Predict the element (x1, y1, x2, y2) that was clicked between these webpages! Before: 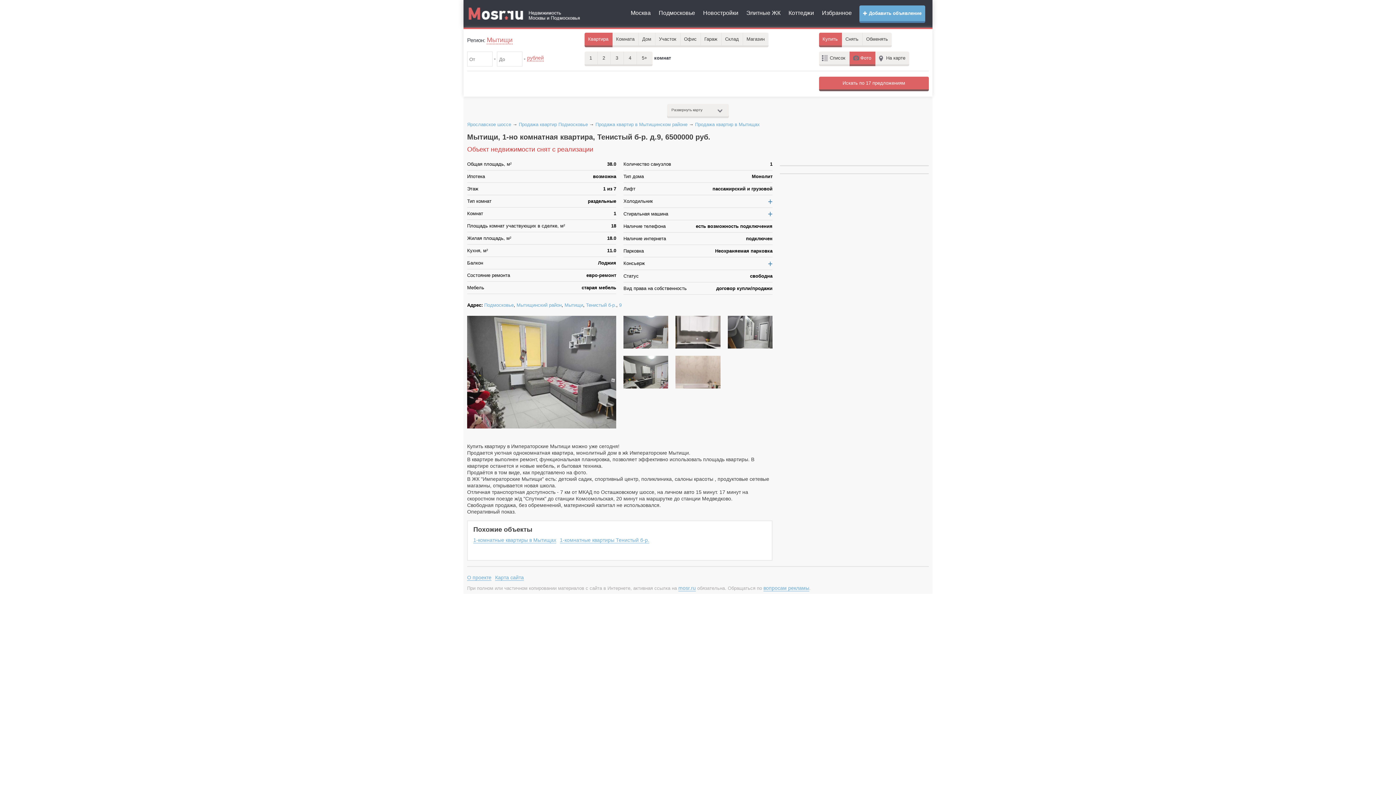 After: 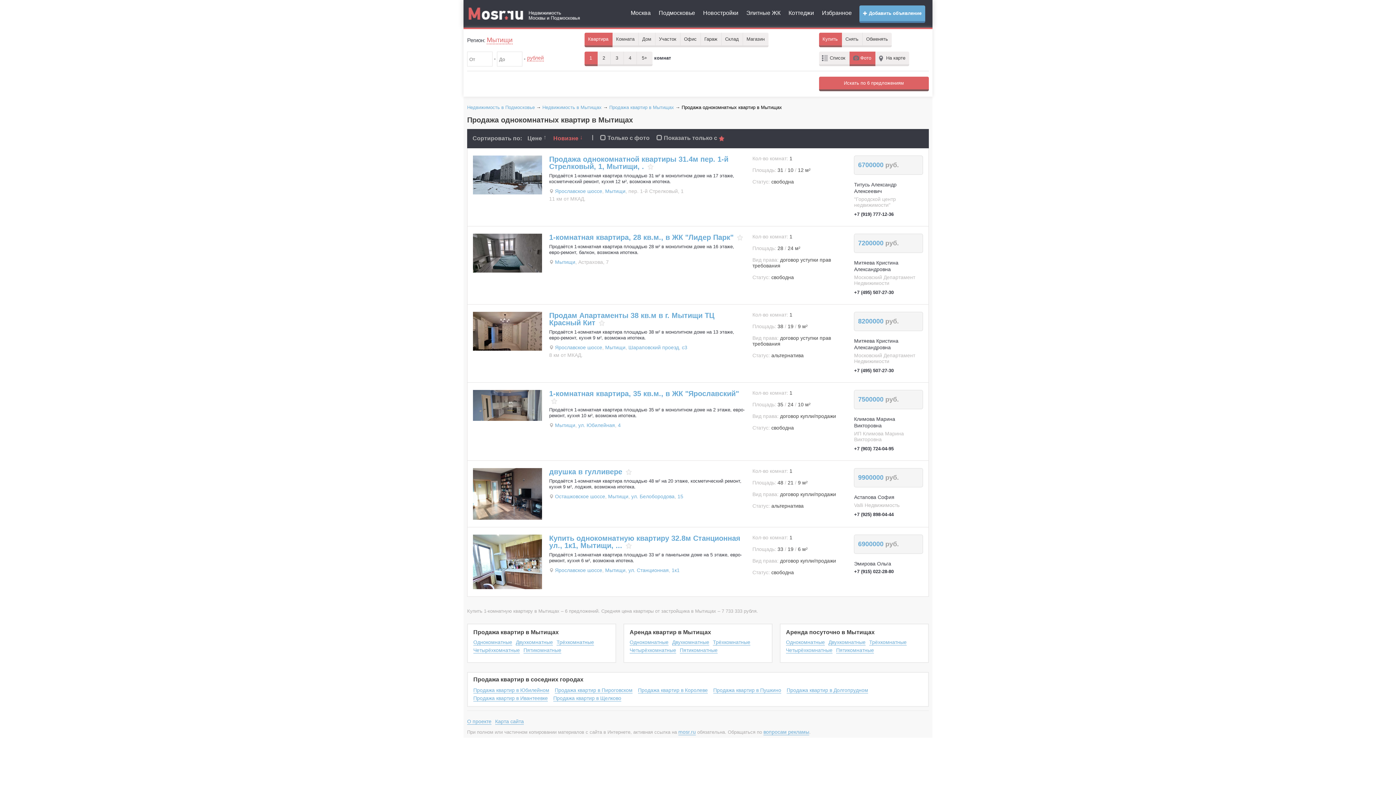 Action: label: 1-комнатные квартиры в Мытищах bbox: (473, 537, 556, 543)